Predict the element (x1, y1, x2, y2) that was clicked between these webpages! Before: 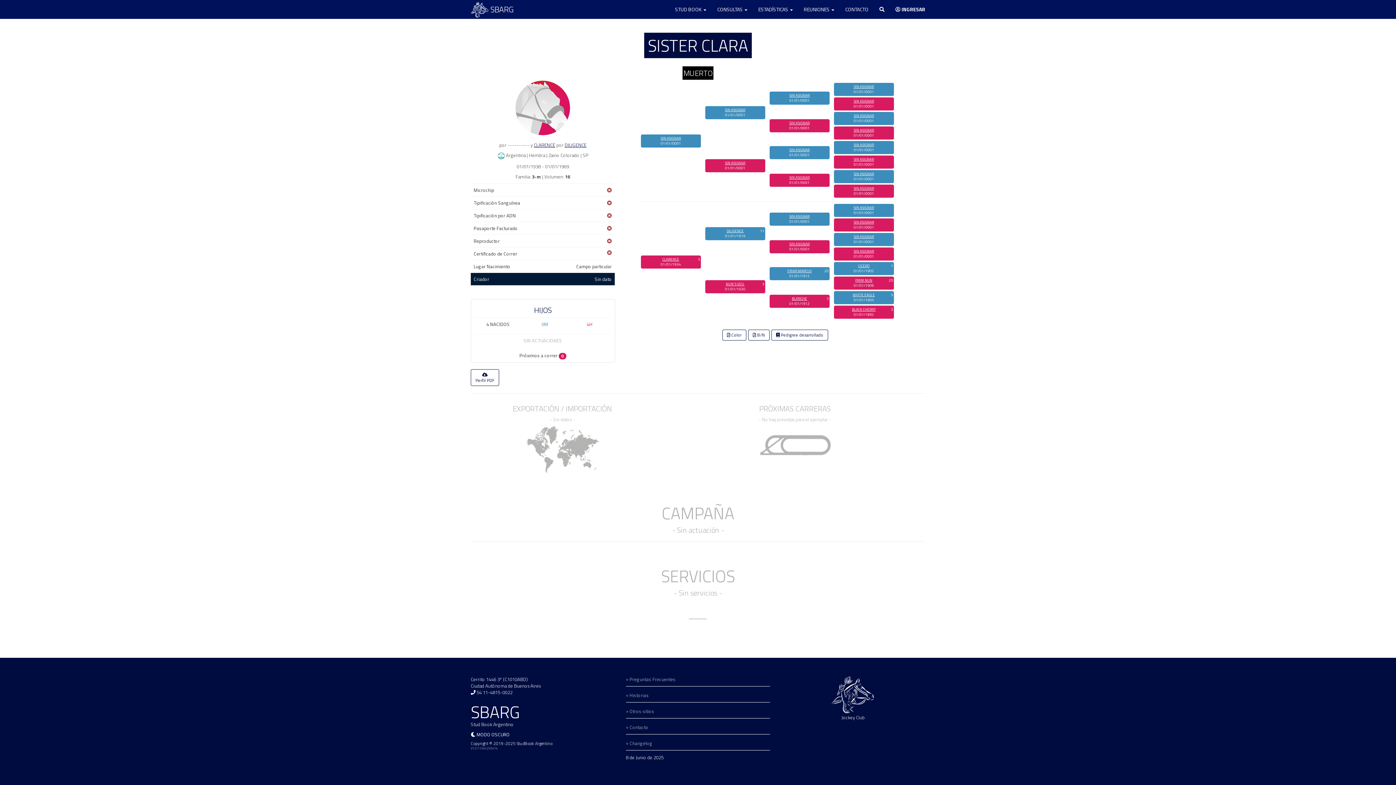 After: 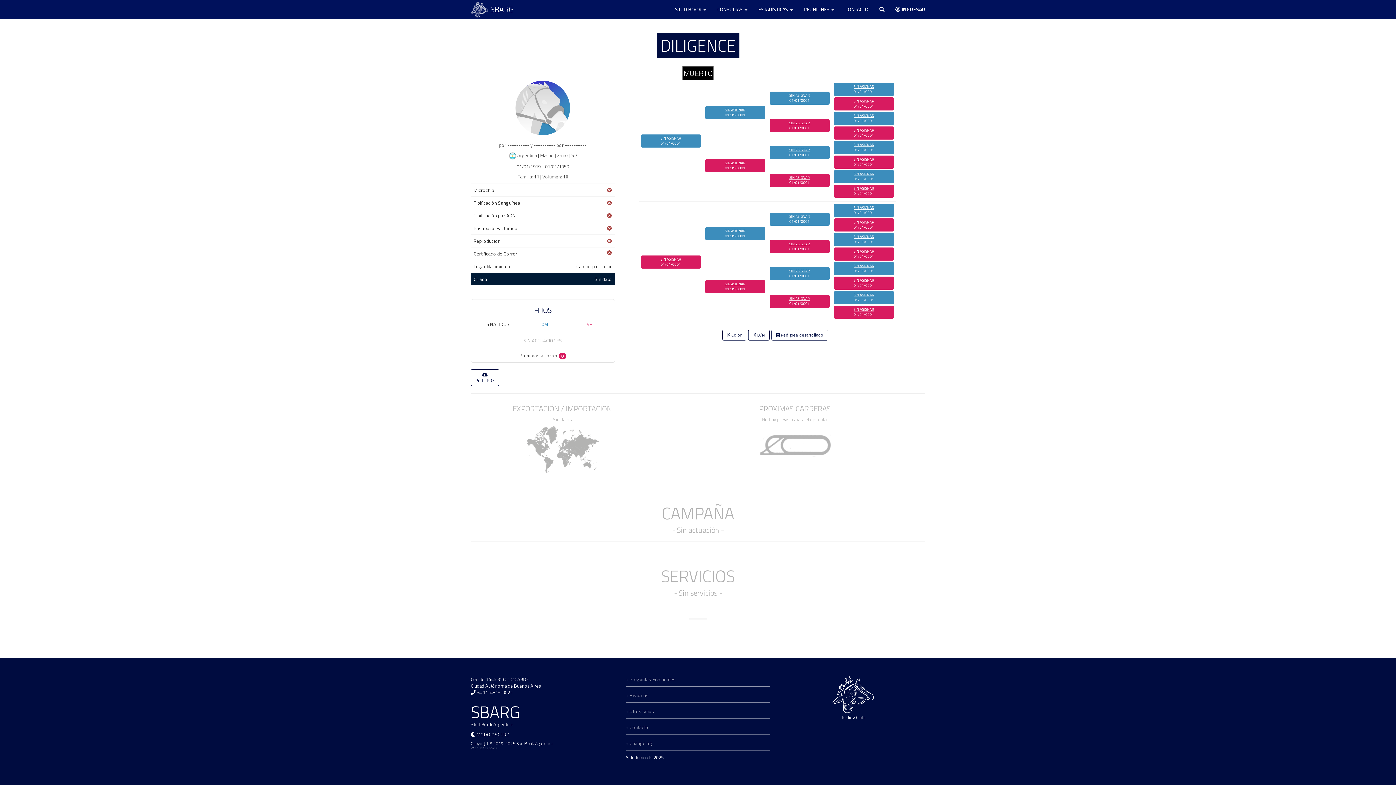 Action: label: DILIGENCE bbox: (564, 141, 586, 148)